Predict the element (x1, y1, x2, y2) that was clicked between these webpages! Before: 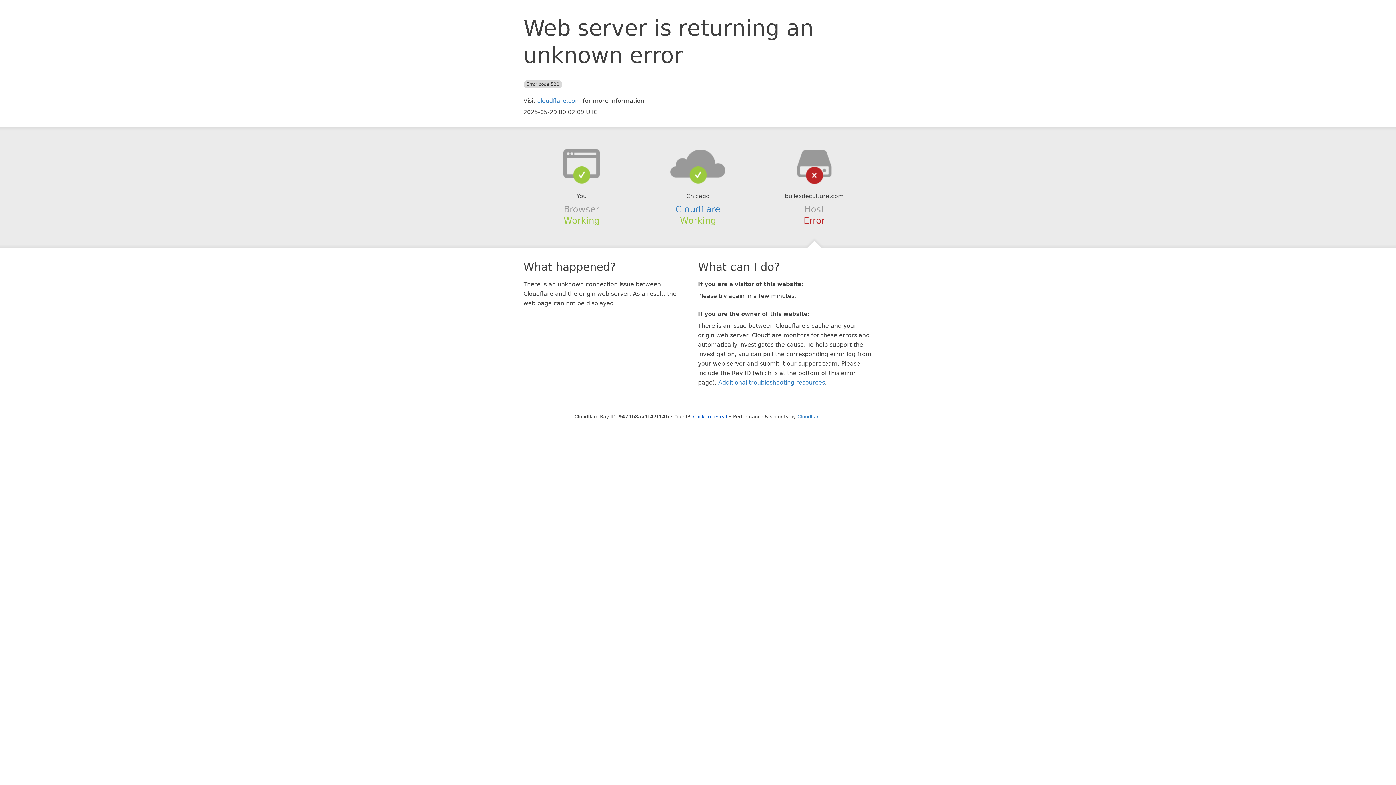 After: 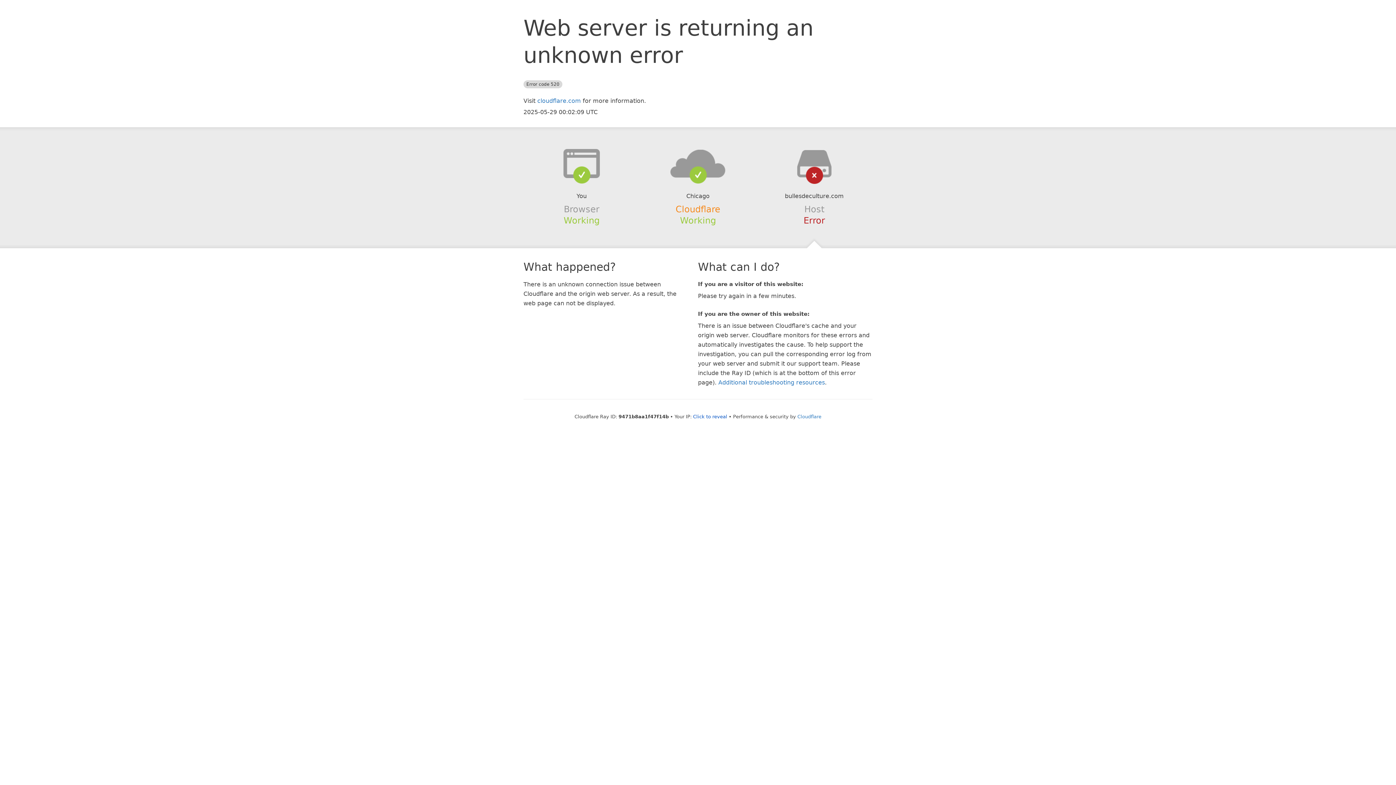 Action: label: Cloudflare bbox: (675, 204, 720, 214)